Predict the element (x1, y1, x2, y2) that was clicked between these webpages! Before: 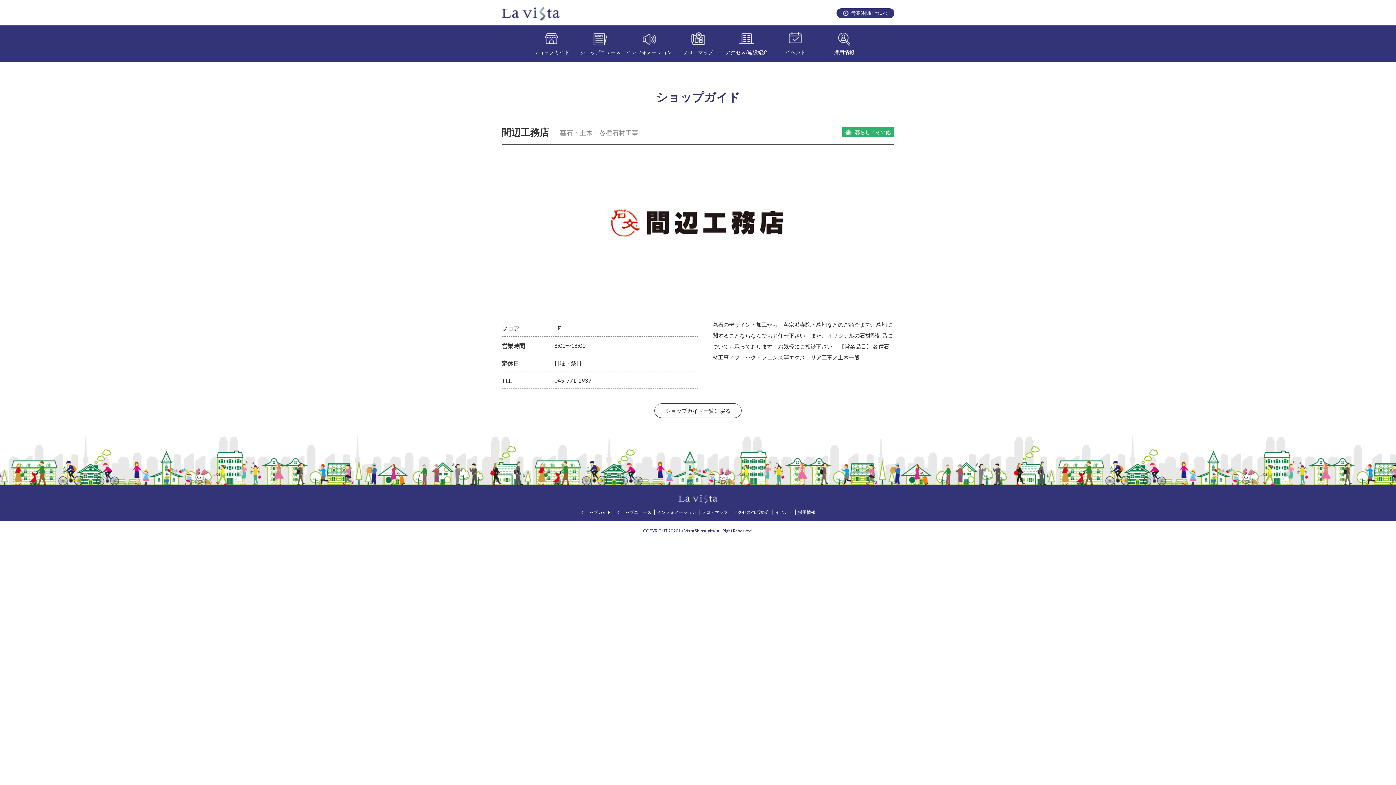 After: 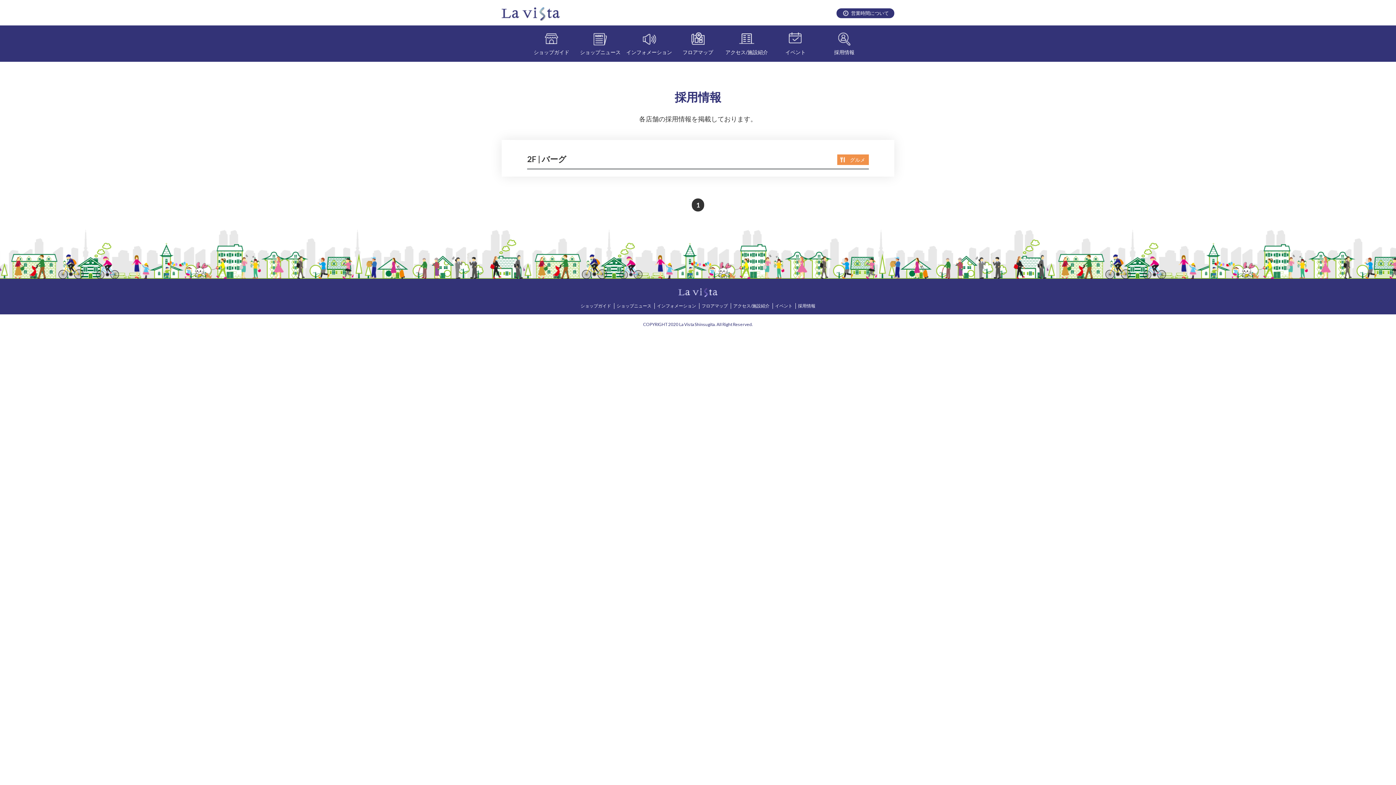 Action: bbox: (798, 509, 815, 515) label: 採用情報